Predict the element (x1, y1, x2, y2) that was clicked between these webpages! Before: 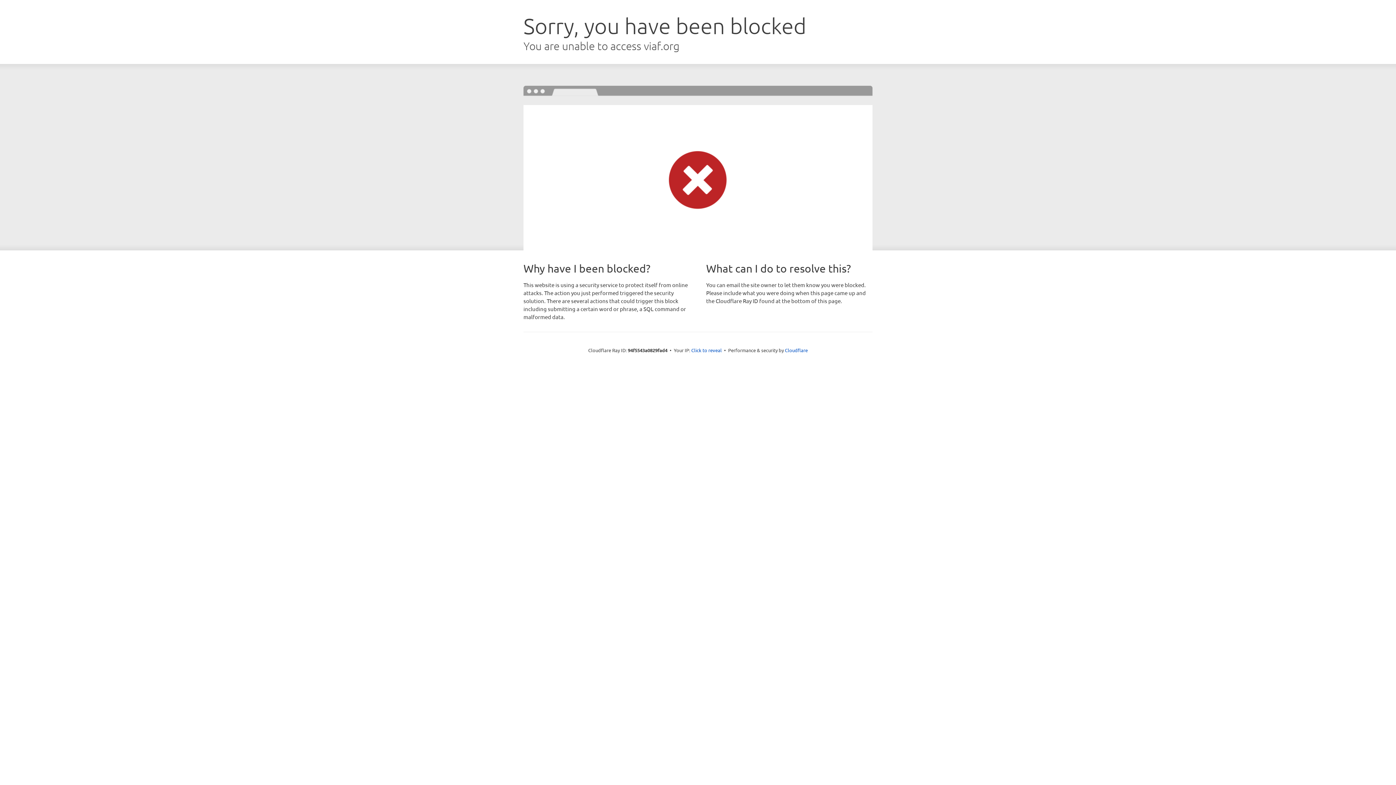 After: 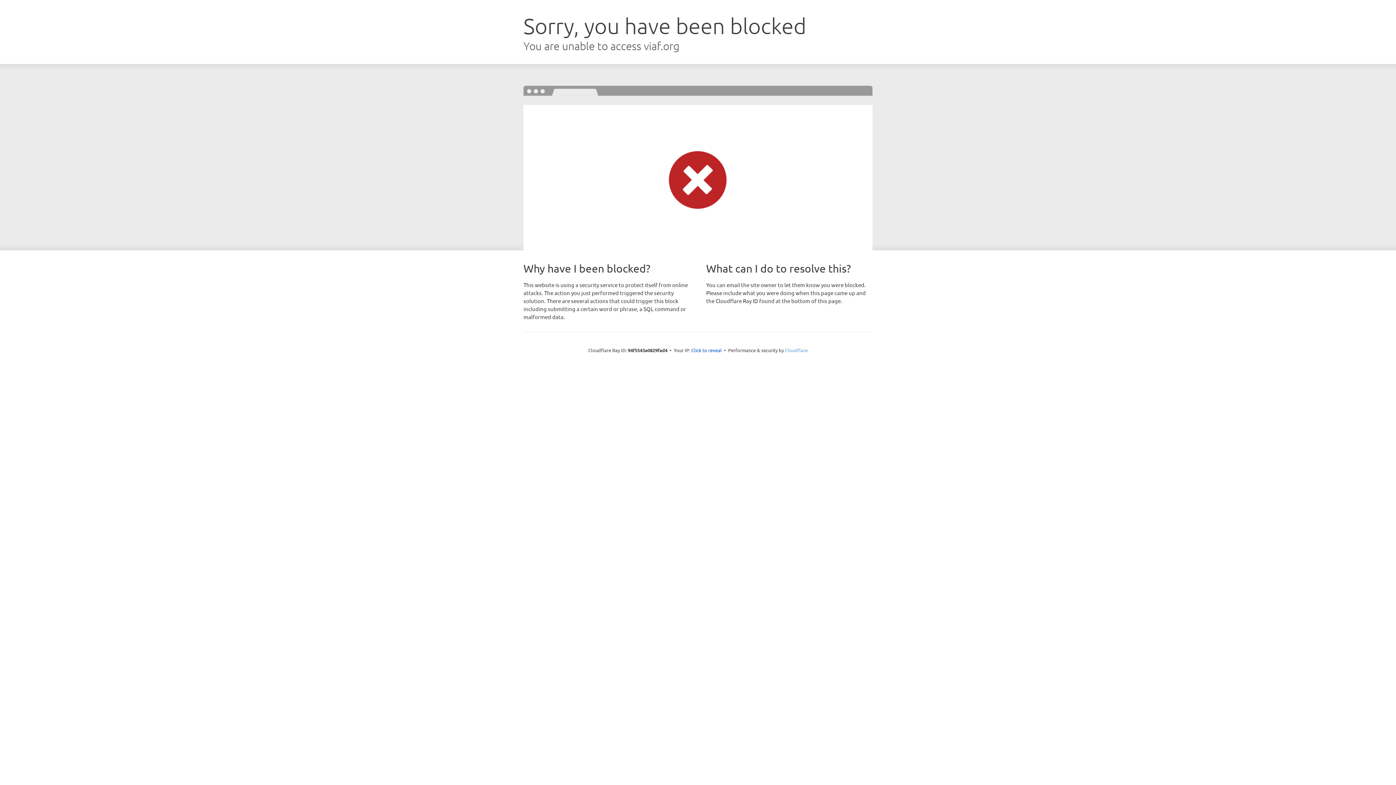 Action: label: Cloudflare bbox: (785, 347, 808, 353)